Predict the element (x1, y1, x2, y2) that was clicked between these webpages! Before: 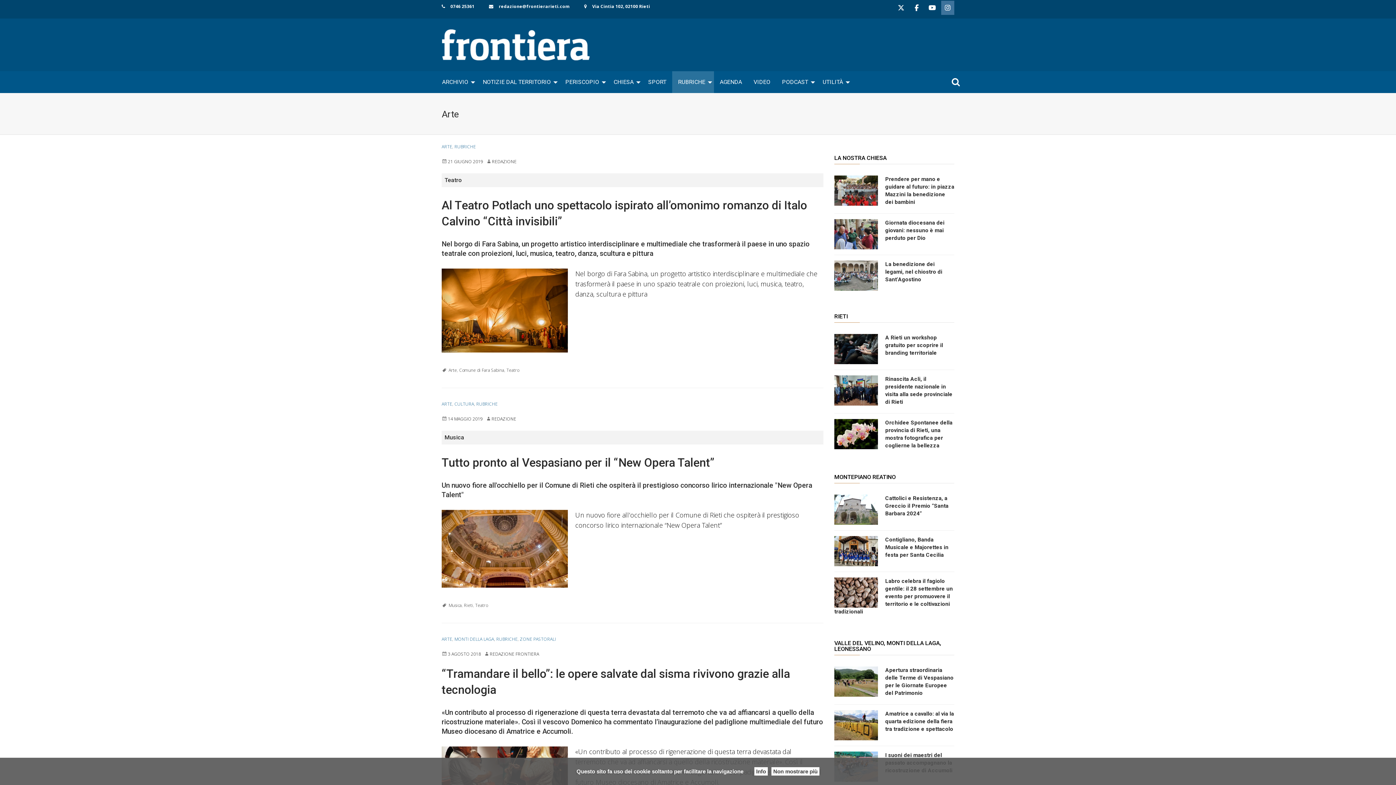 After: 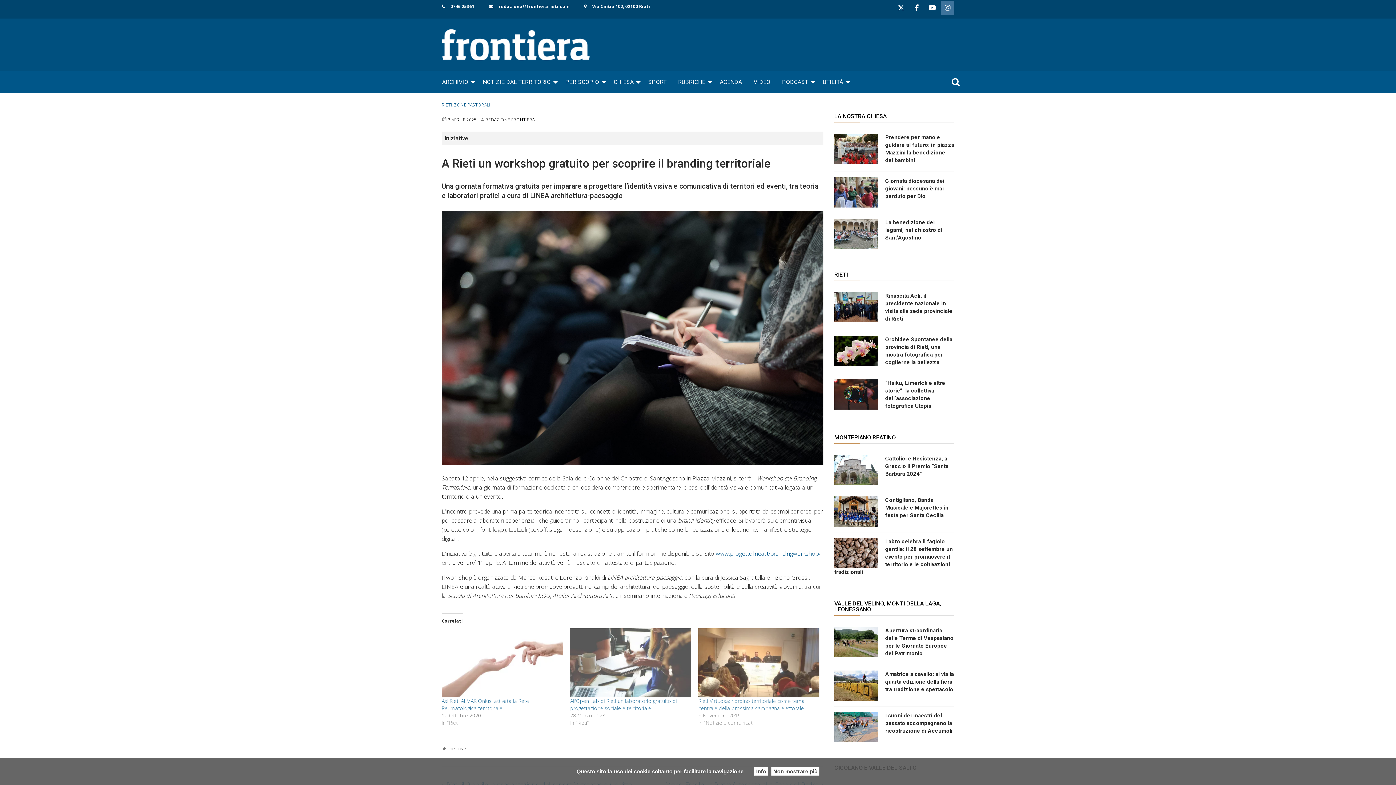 Action: bbox: (834, 344, 885, 352)